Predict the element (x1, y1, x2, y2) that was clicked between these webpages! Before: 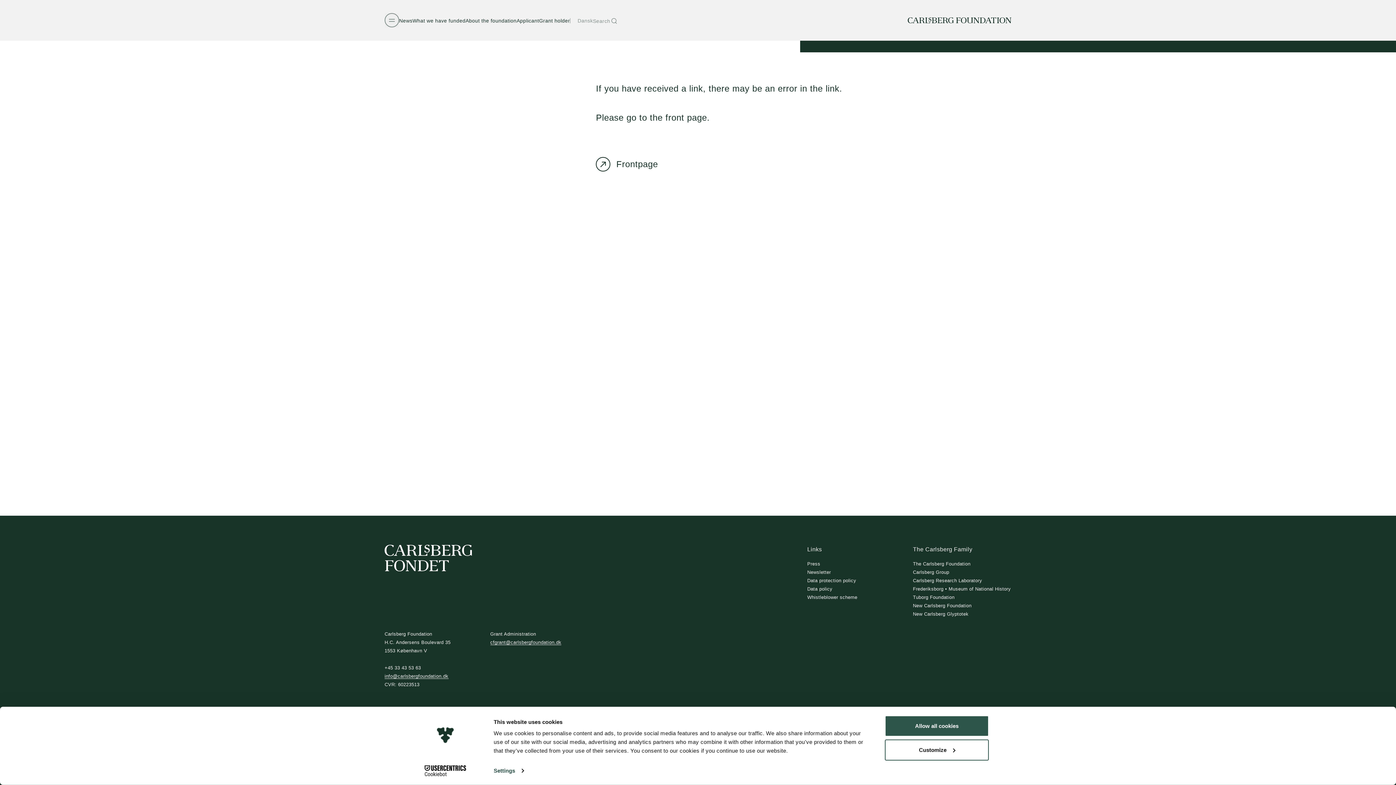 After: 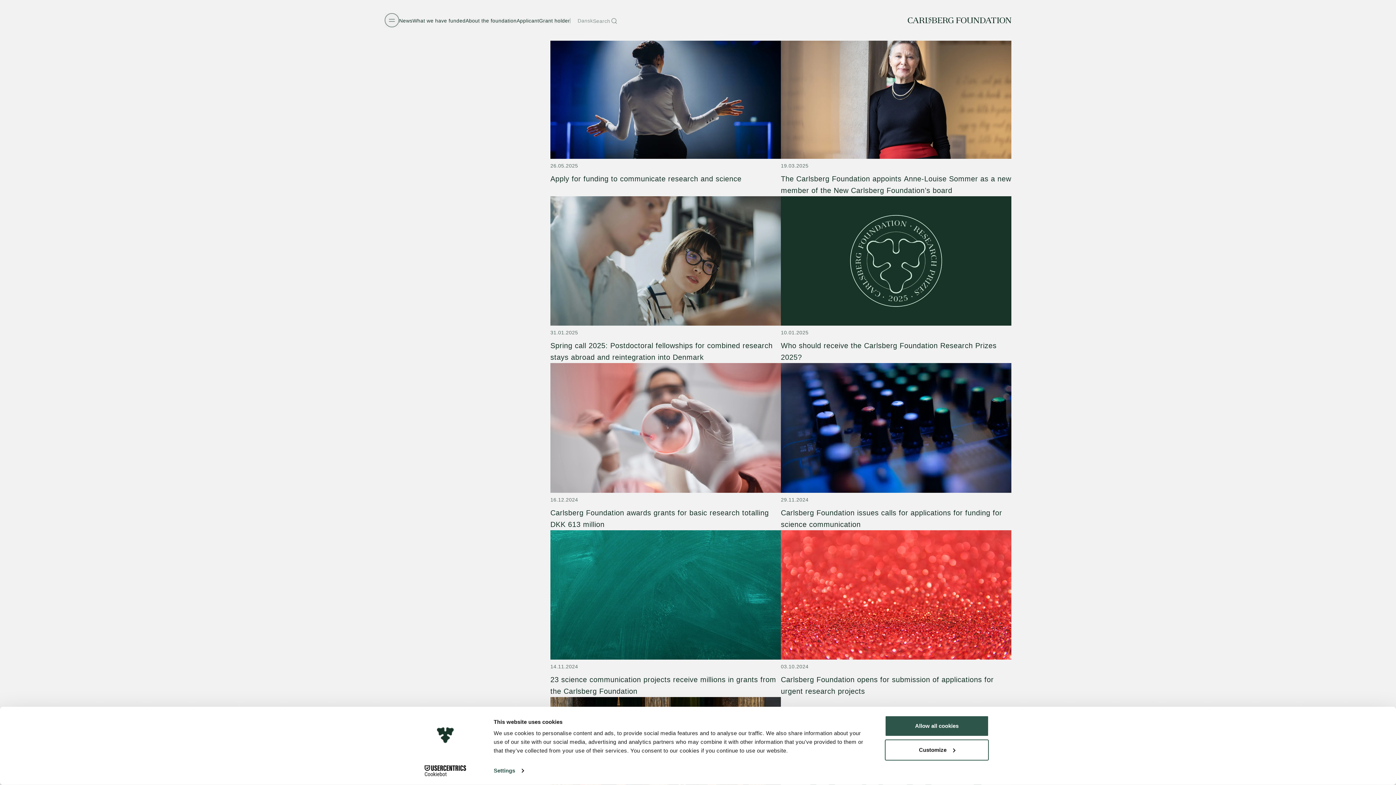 Action: label: News
News bbox: (399, 18, 412, 24)